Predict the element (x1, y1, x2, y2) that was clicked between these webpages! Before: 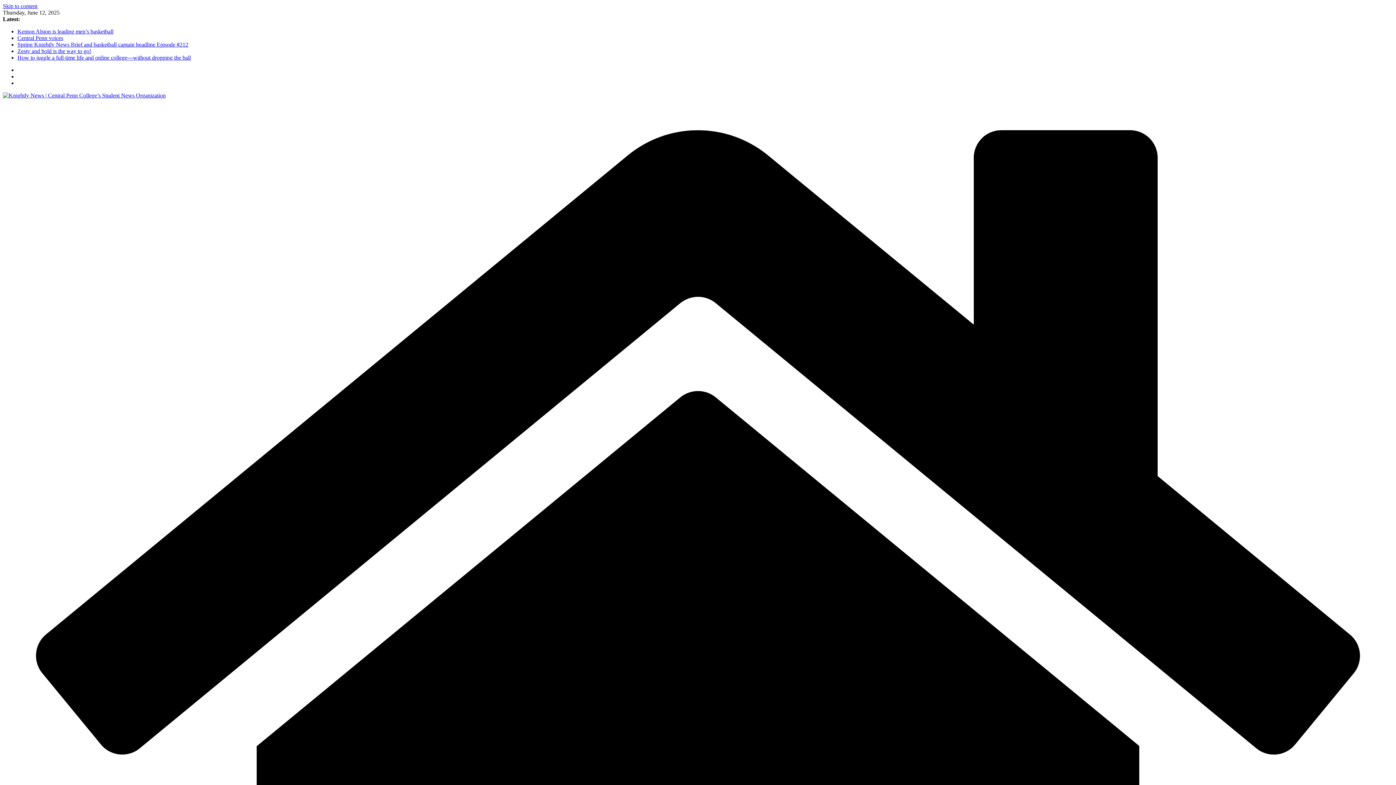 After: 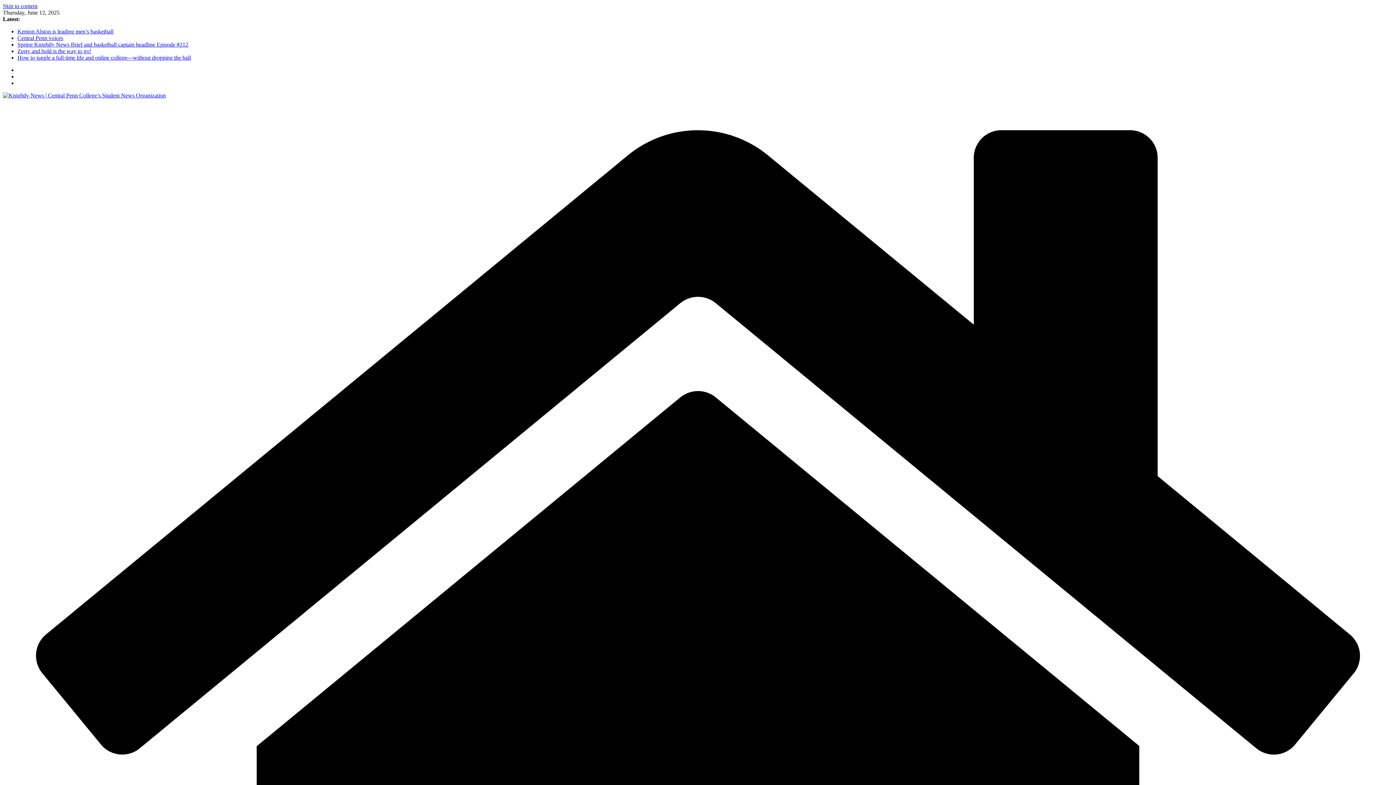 Action: label: Central Penn voices bbox: (17, 34, 63, 41)